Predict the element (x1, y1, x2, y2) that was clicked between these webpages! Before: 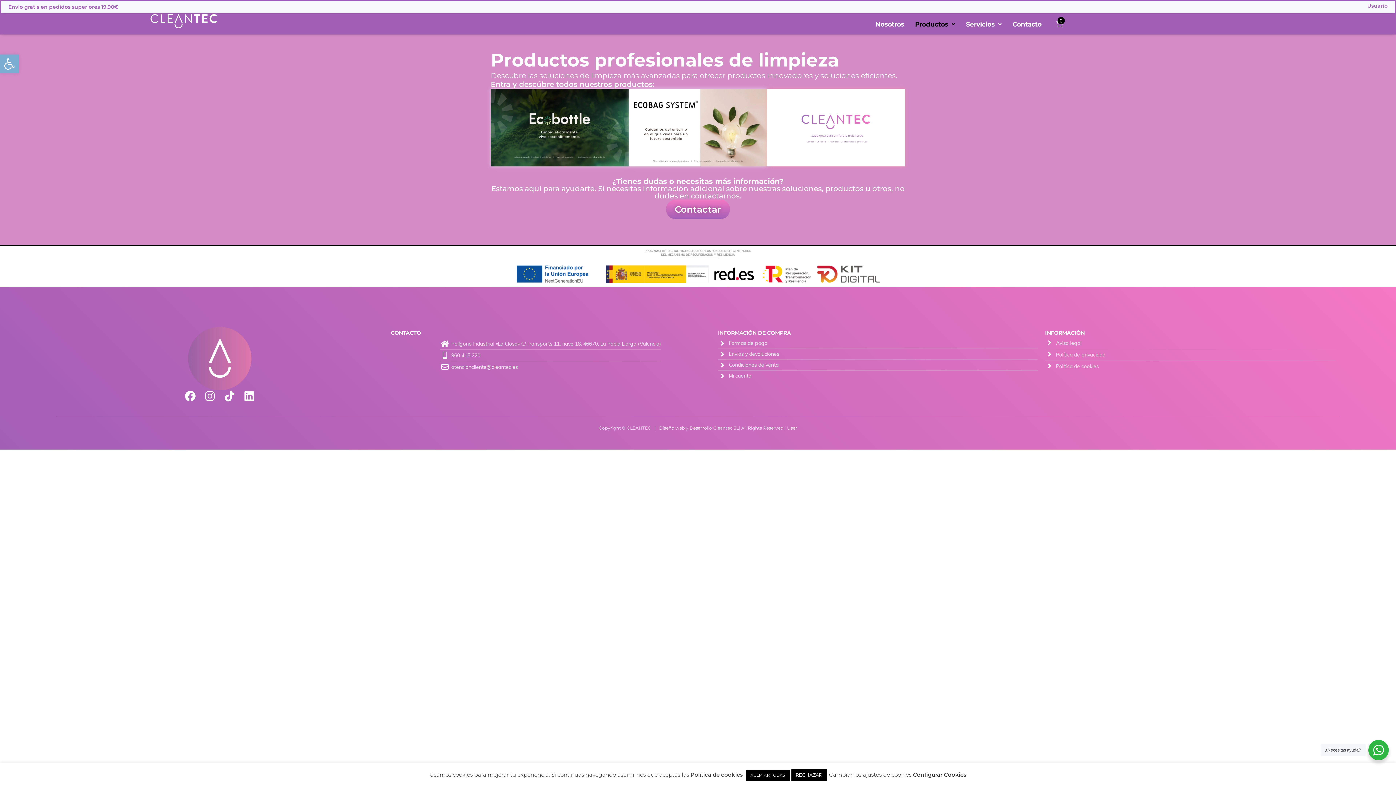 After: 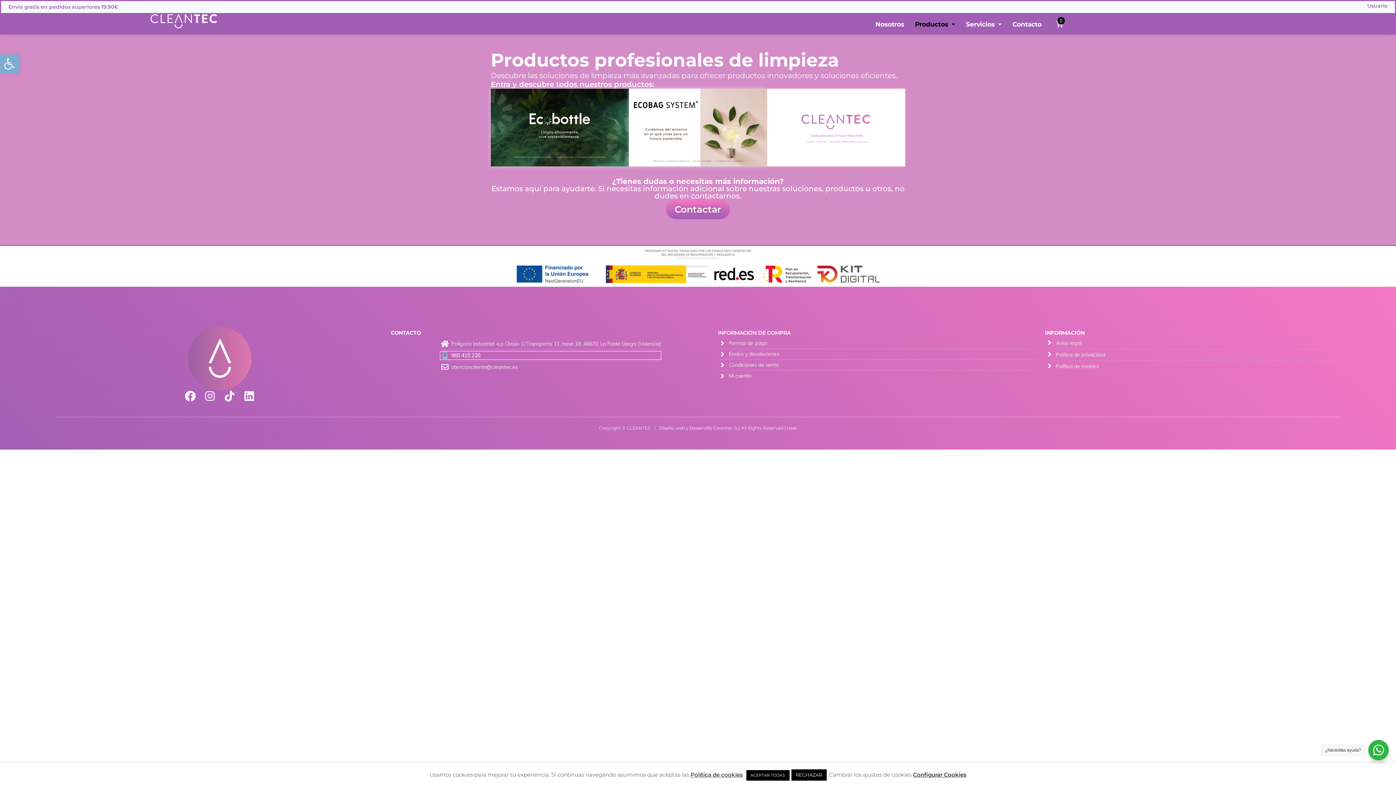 Action: bbox: (440, 351, 661, 359) label: 960 415 220